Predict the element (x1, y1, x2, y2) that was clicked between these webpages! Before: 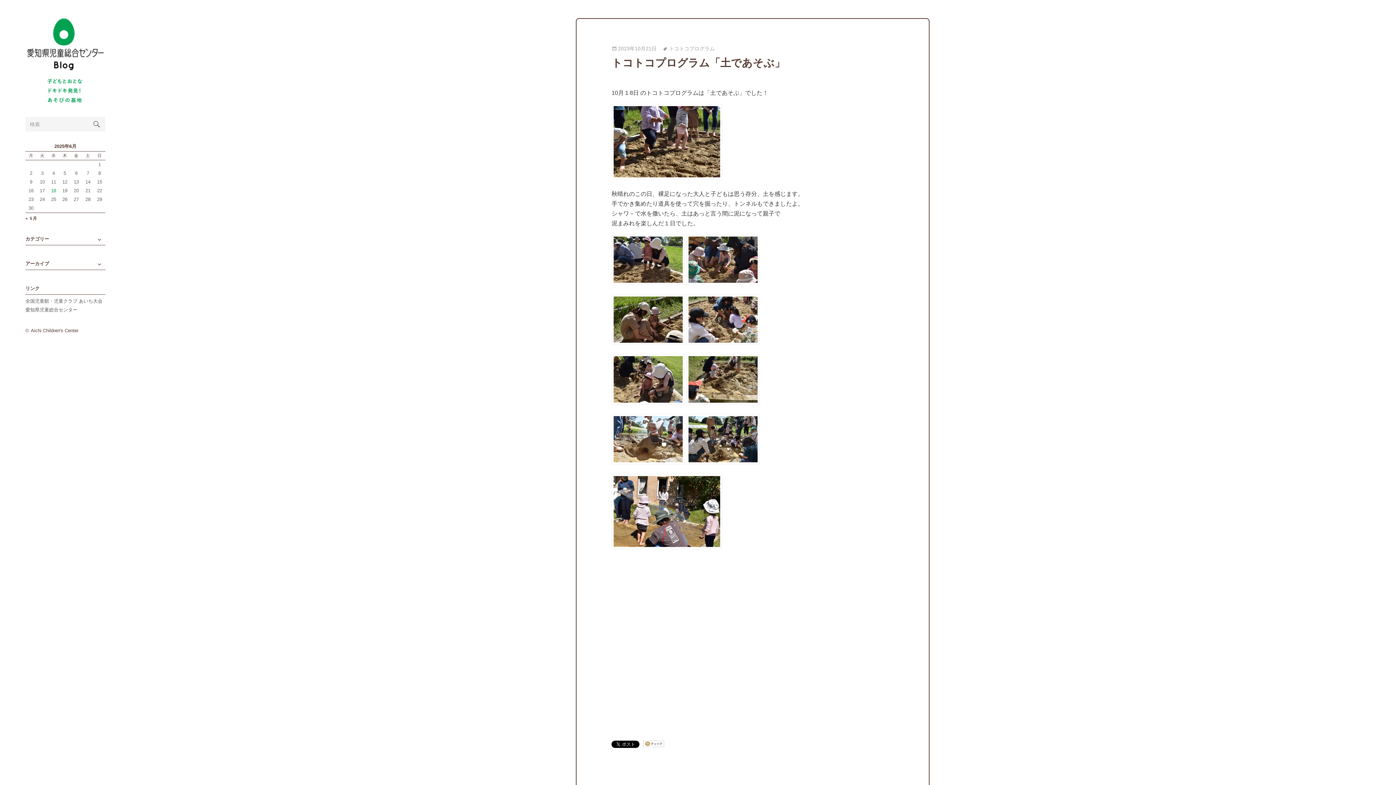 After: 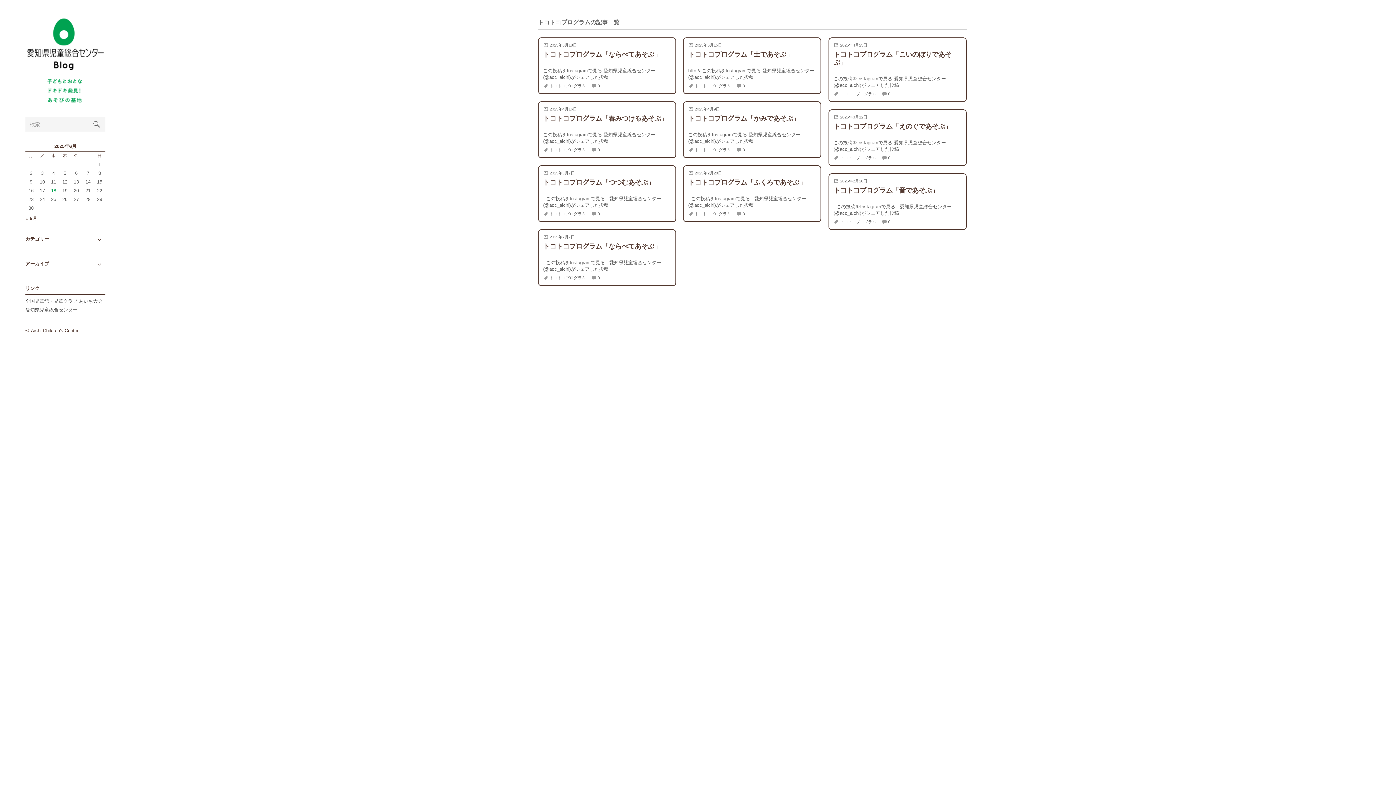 Action: label: トコトコプログラム bbox: (669, 46, 715, 51)